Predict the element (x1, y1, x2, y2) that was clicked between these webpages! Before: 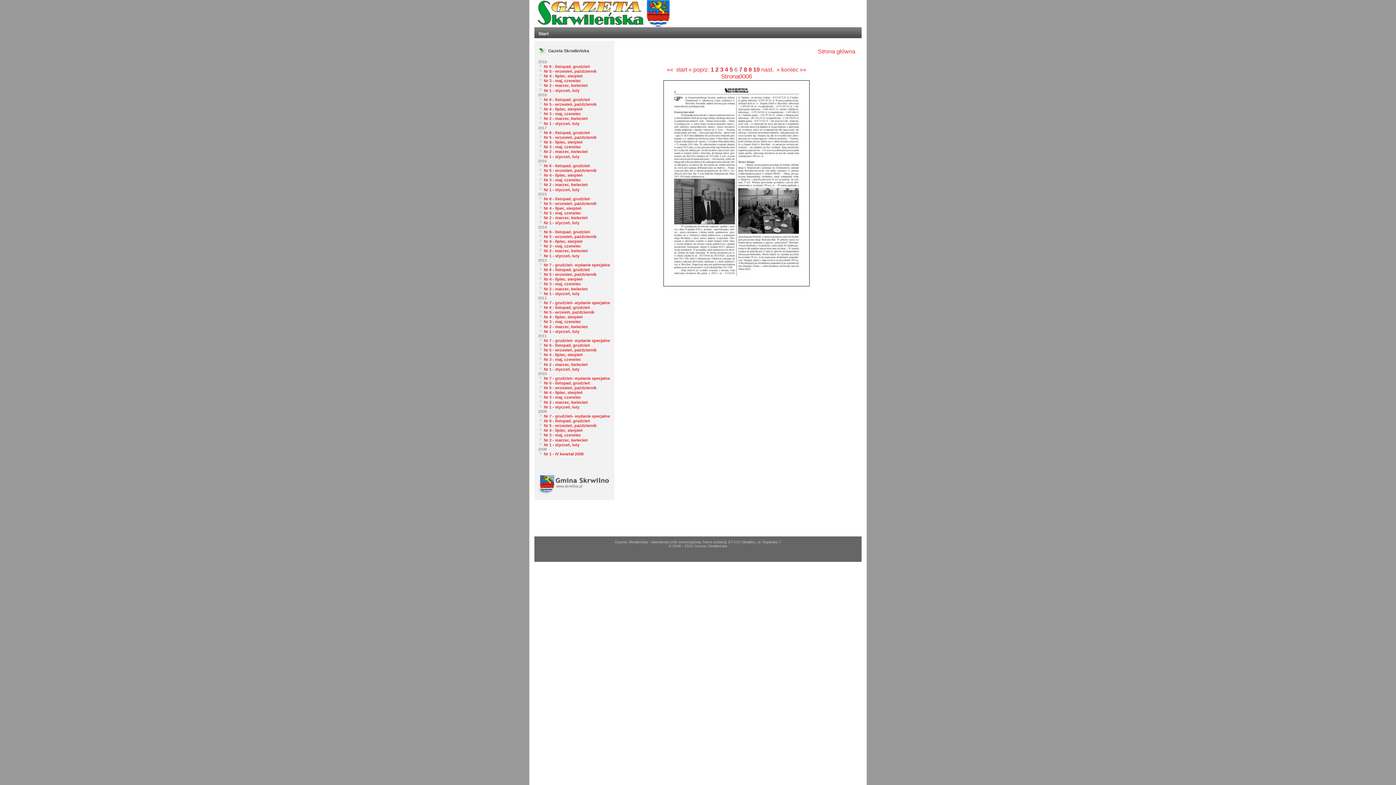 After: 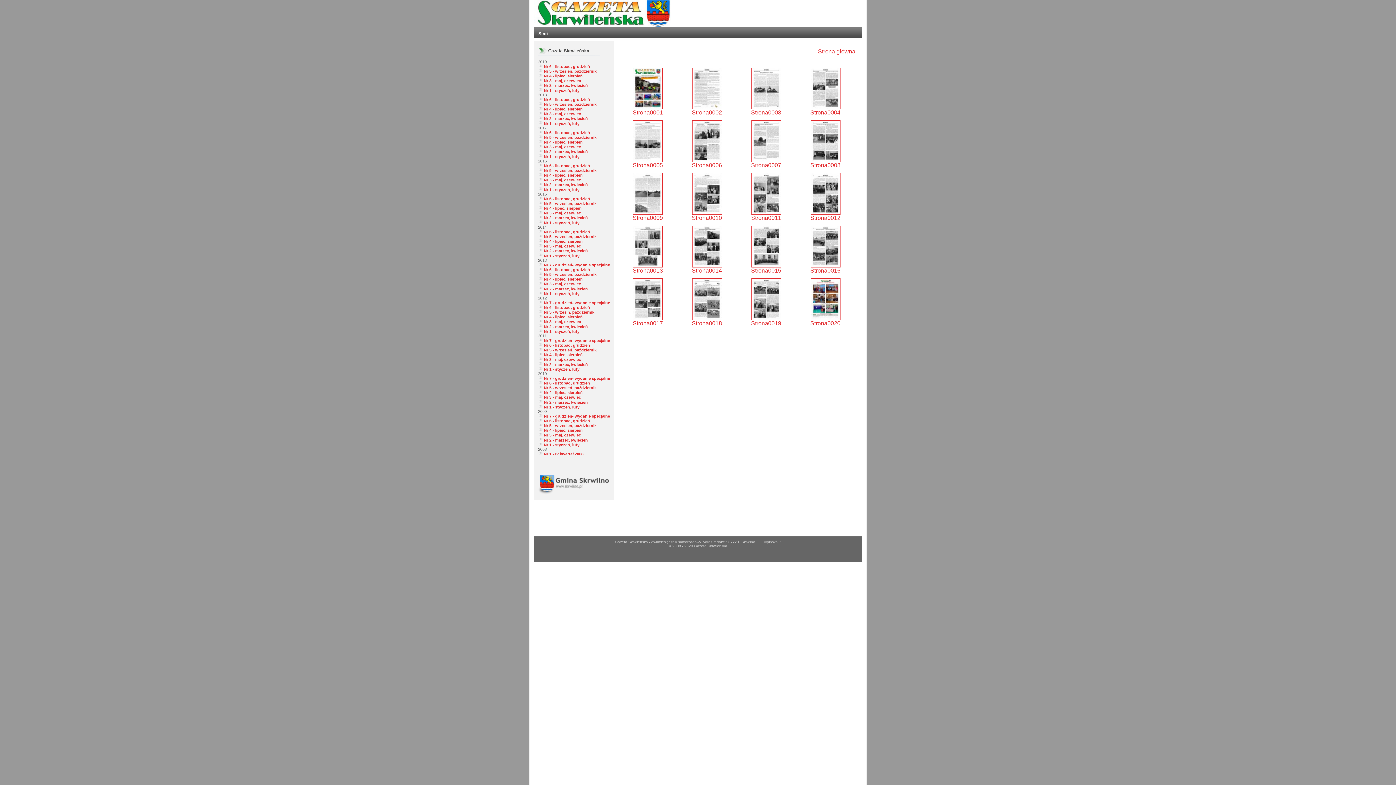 Action: bbox: (543, 134, 596, 139) label: Nr 5 - wrzesień, październik